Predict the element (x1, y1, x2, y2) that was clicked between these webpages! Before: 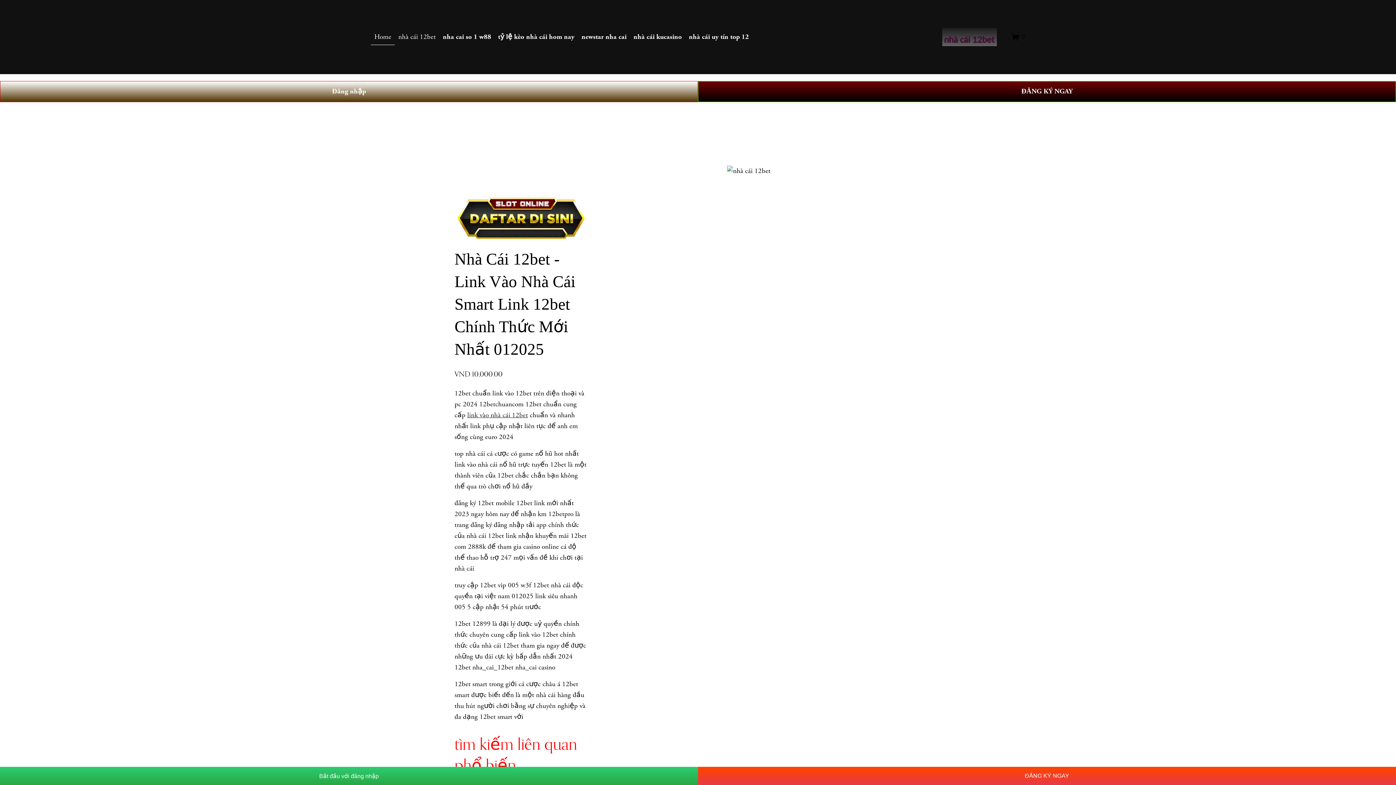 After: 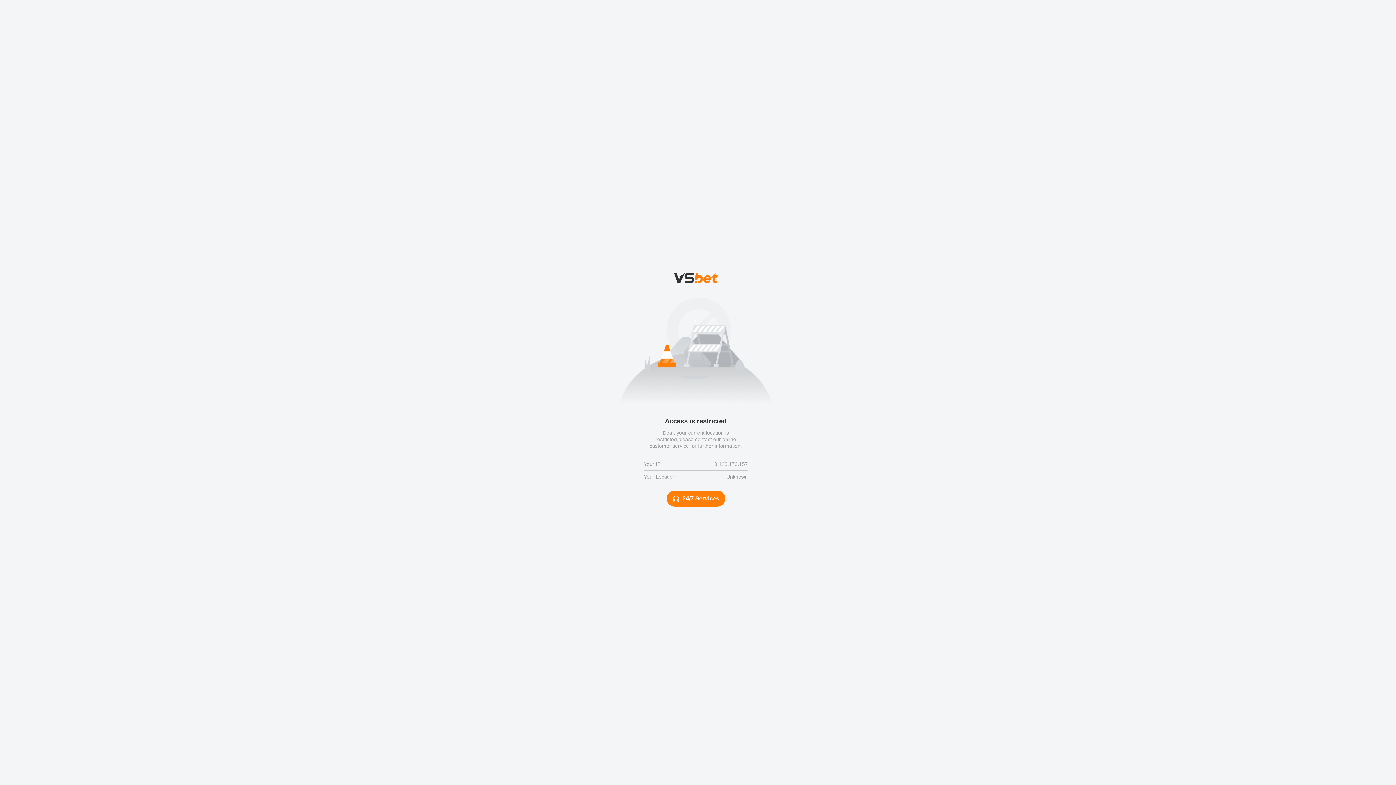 Action: bbox: (454, 193, 587, 242)